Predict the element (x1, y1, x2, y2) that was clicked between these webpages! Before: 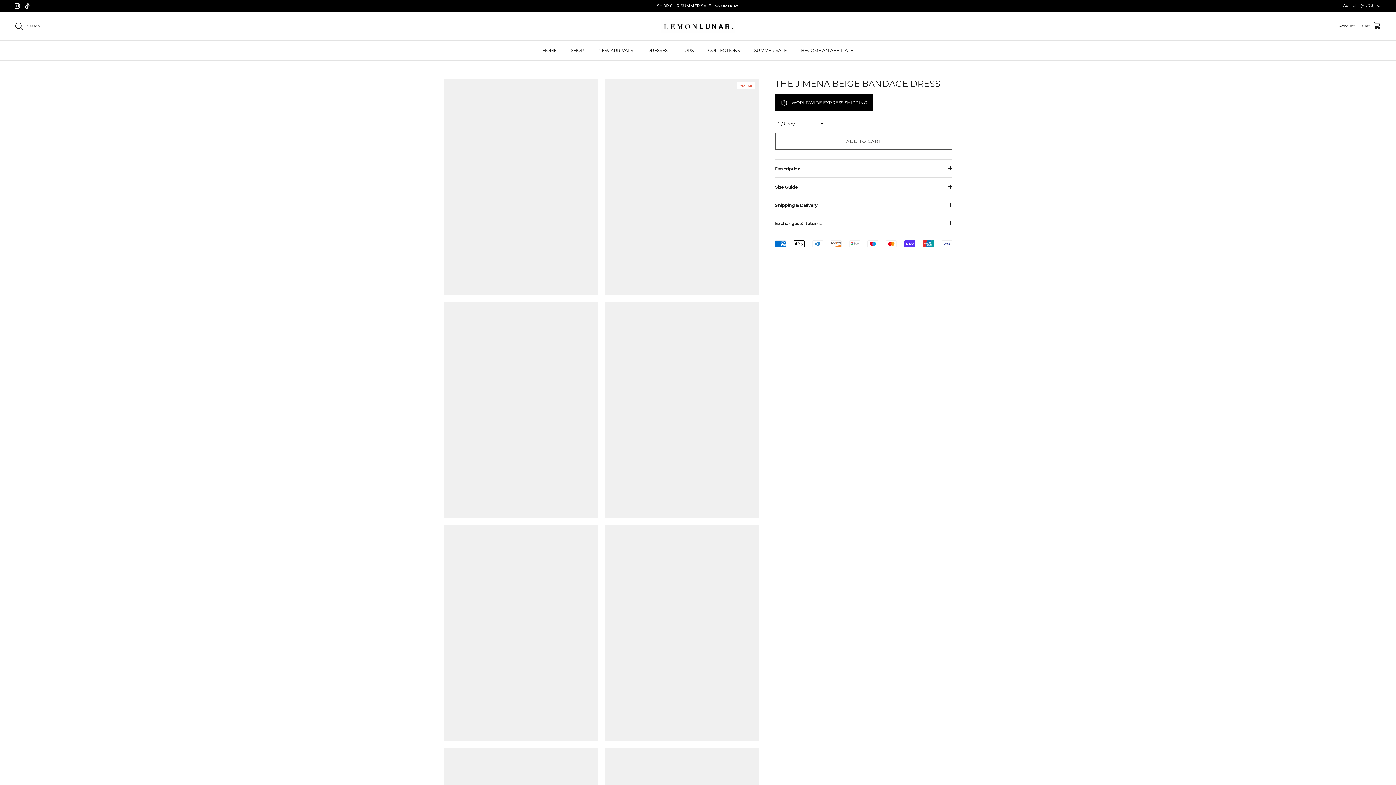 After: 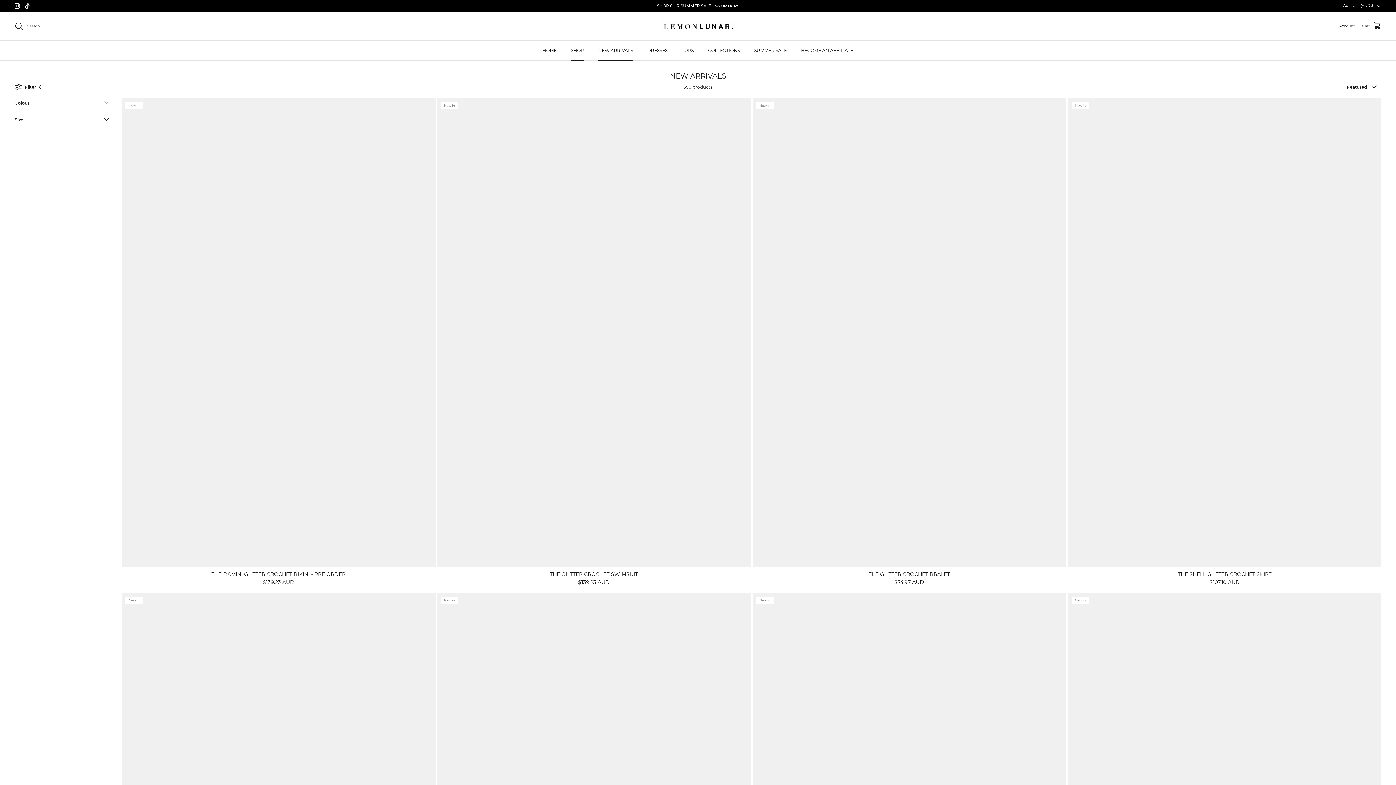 Action: bbox: (564, 40, 590, 60) label: SHOP